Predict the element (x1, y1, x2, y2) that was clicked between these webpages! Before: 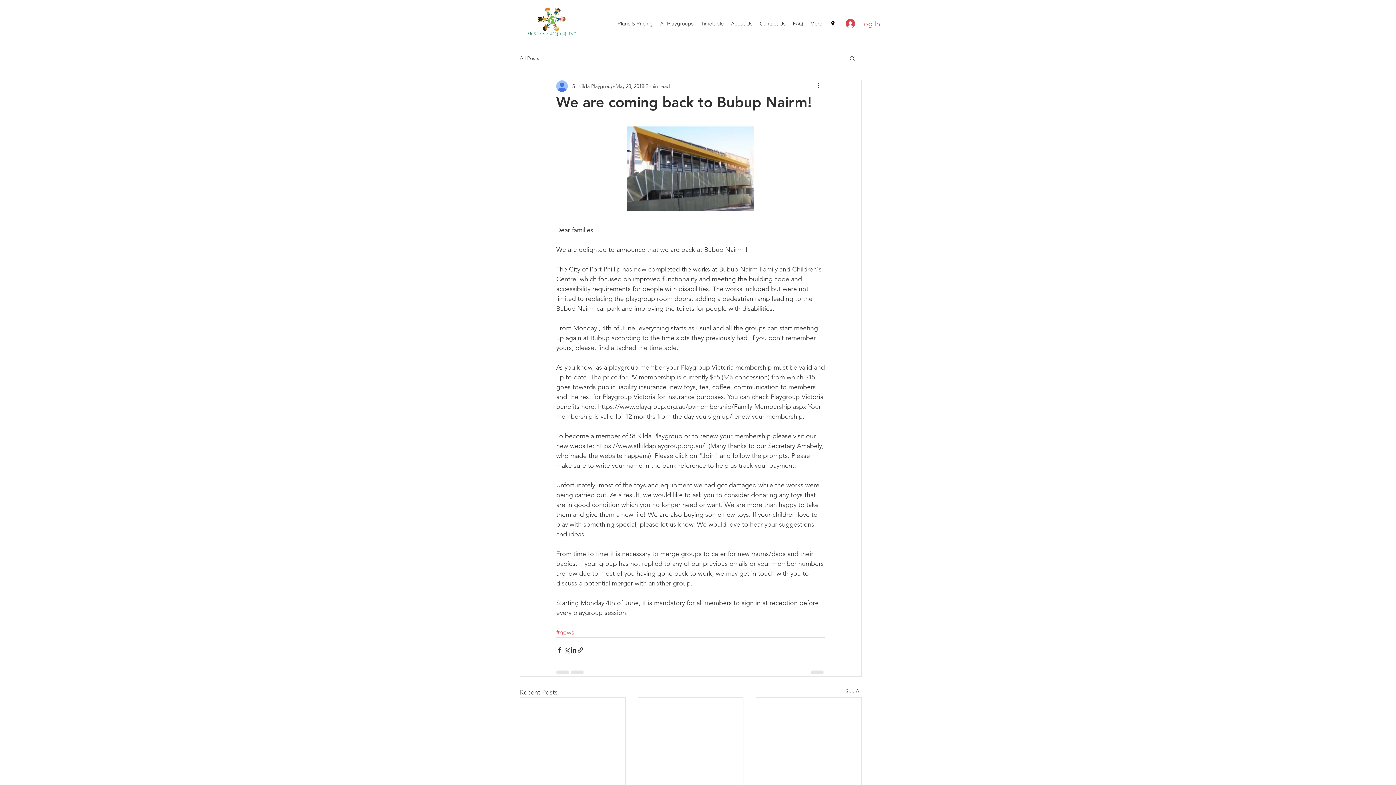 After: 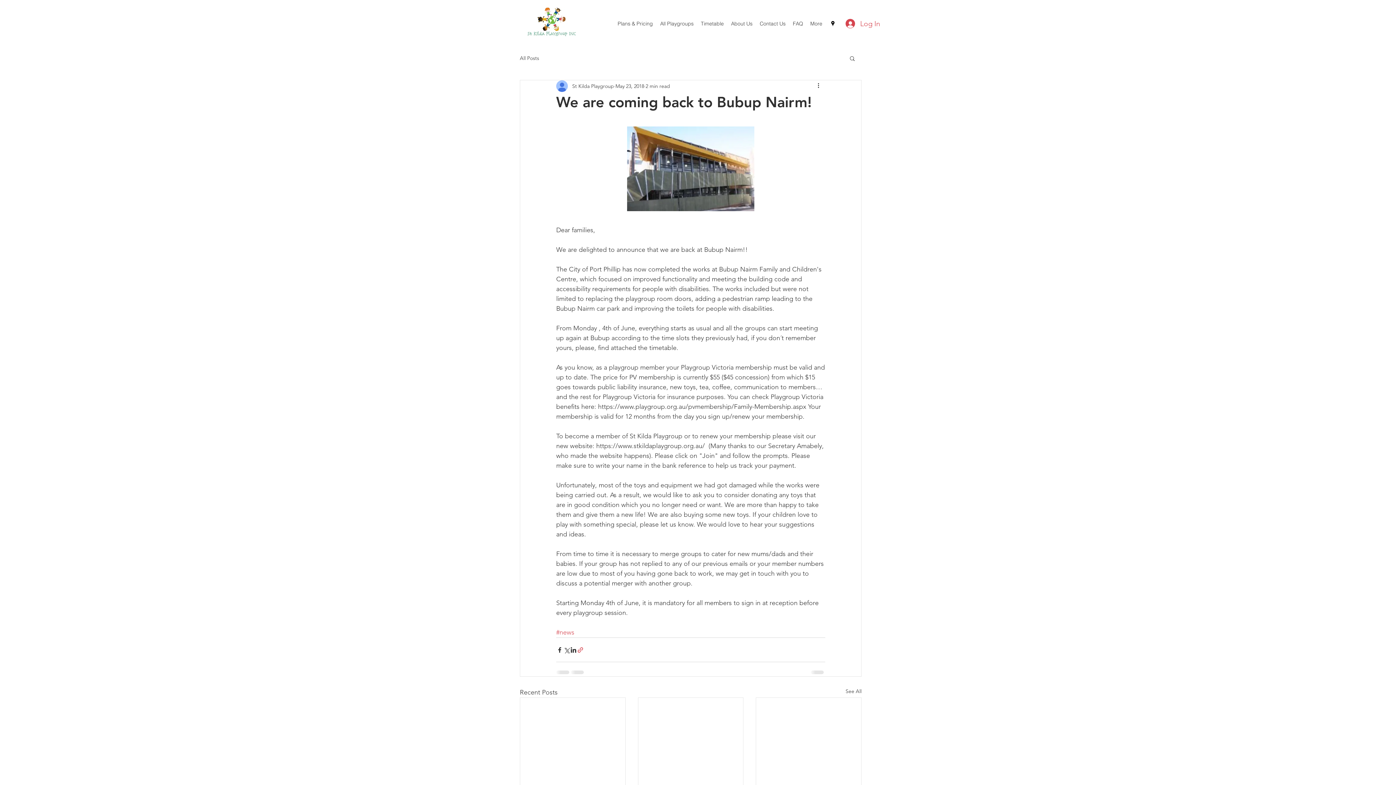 Action: bbox: (577, 646, 584, 653) label: Share via link